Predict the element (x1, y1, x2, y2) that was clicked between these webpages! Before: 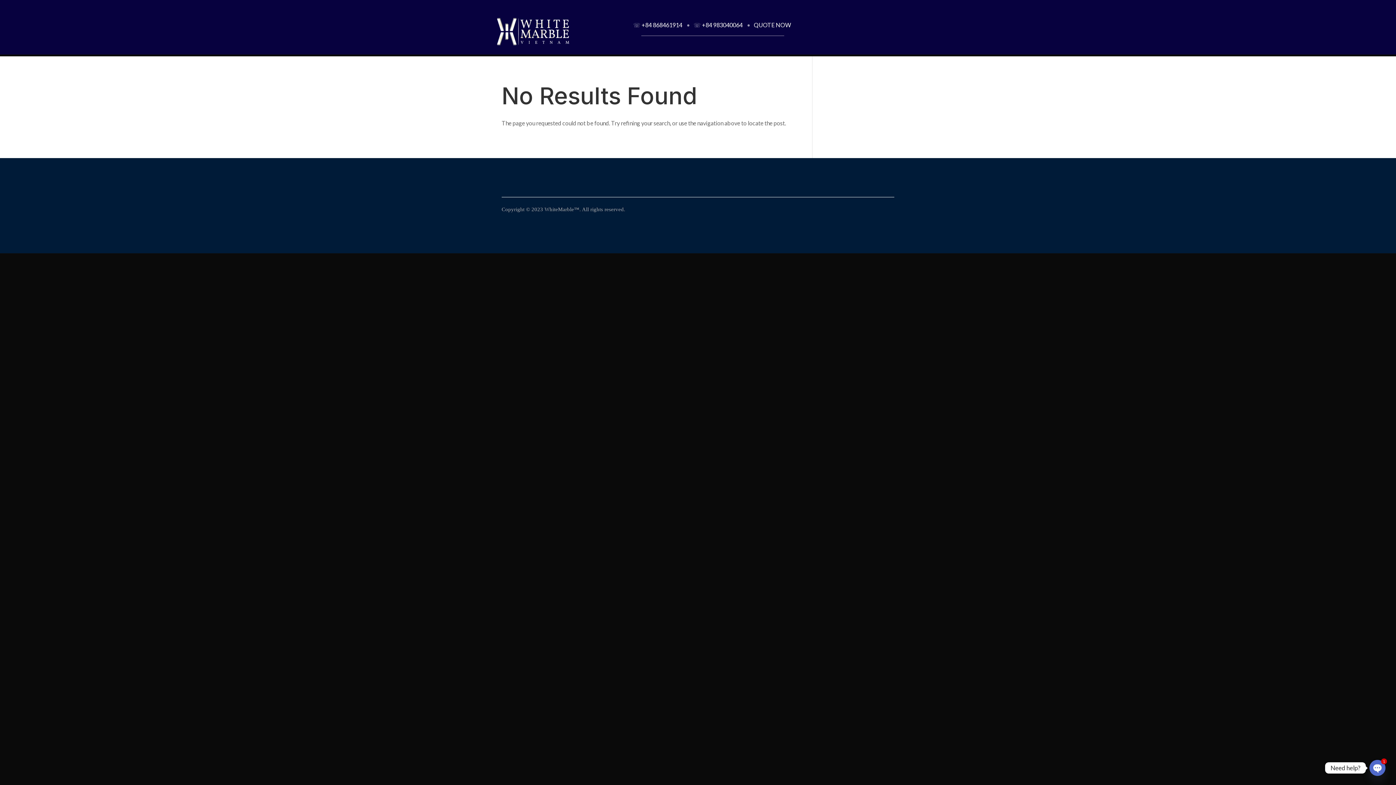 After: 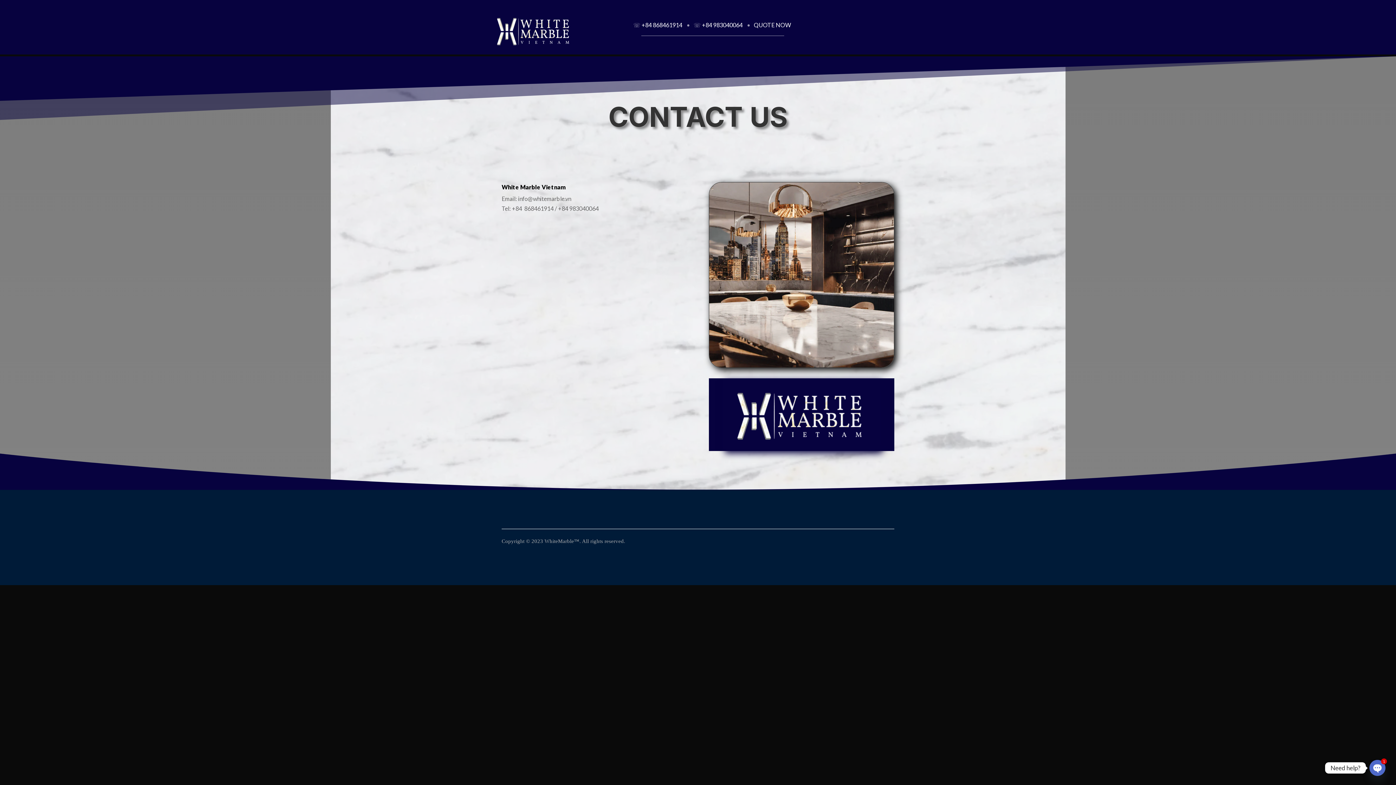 Action: bbox: (754, 21, 791, 28) label: QUOTE NOW